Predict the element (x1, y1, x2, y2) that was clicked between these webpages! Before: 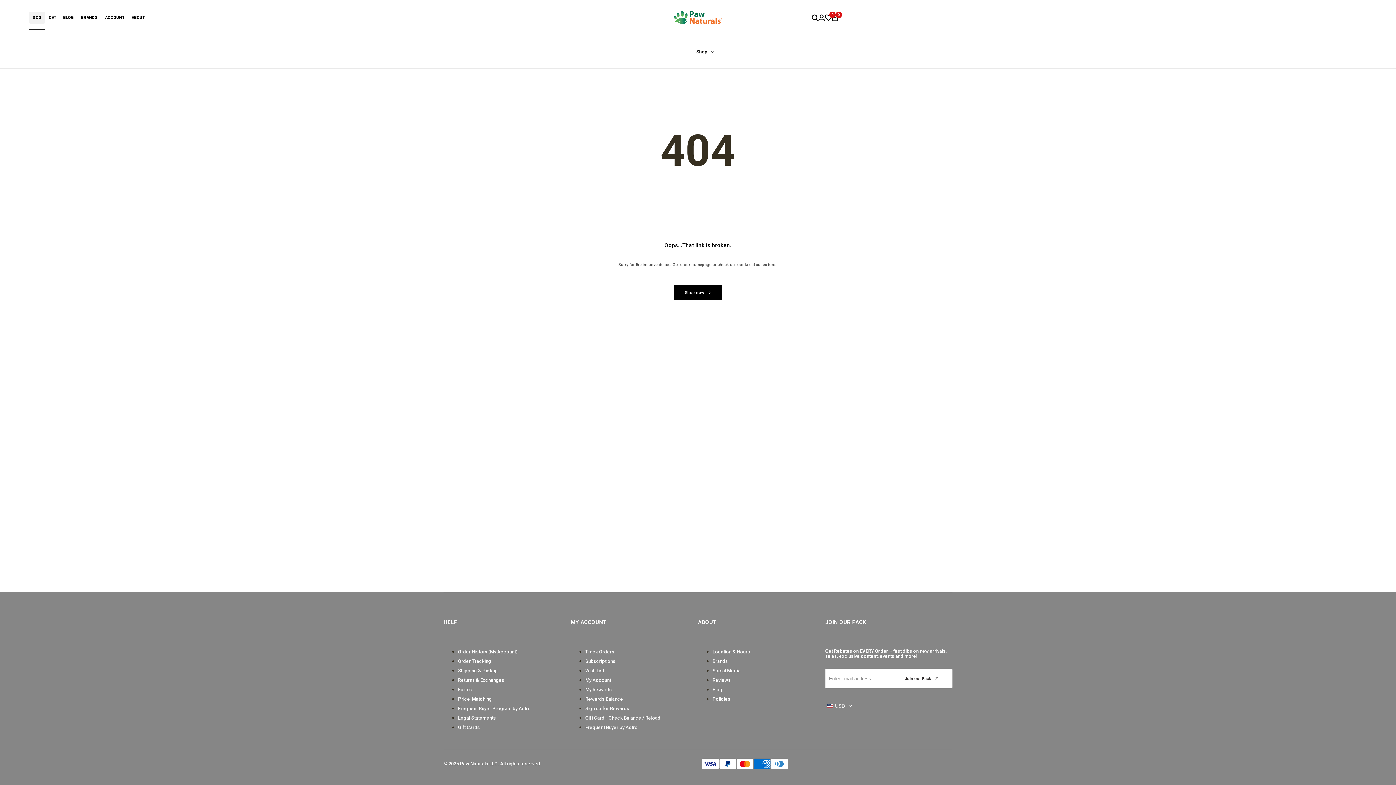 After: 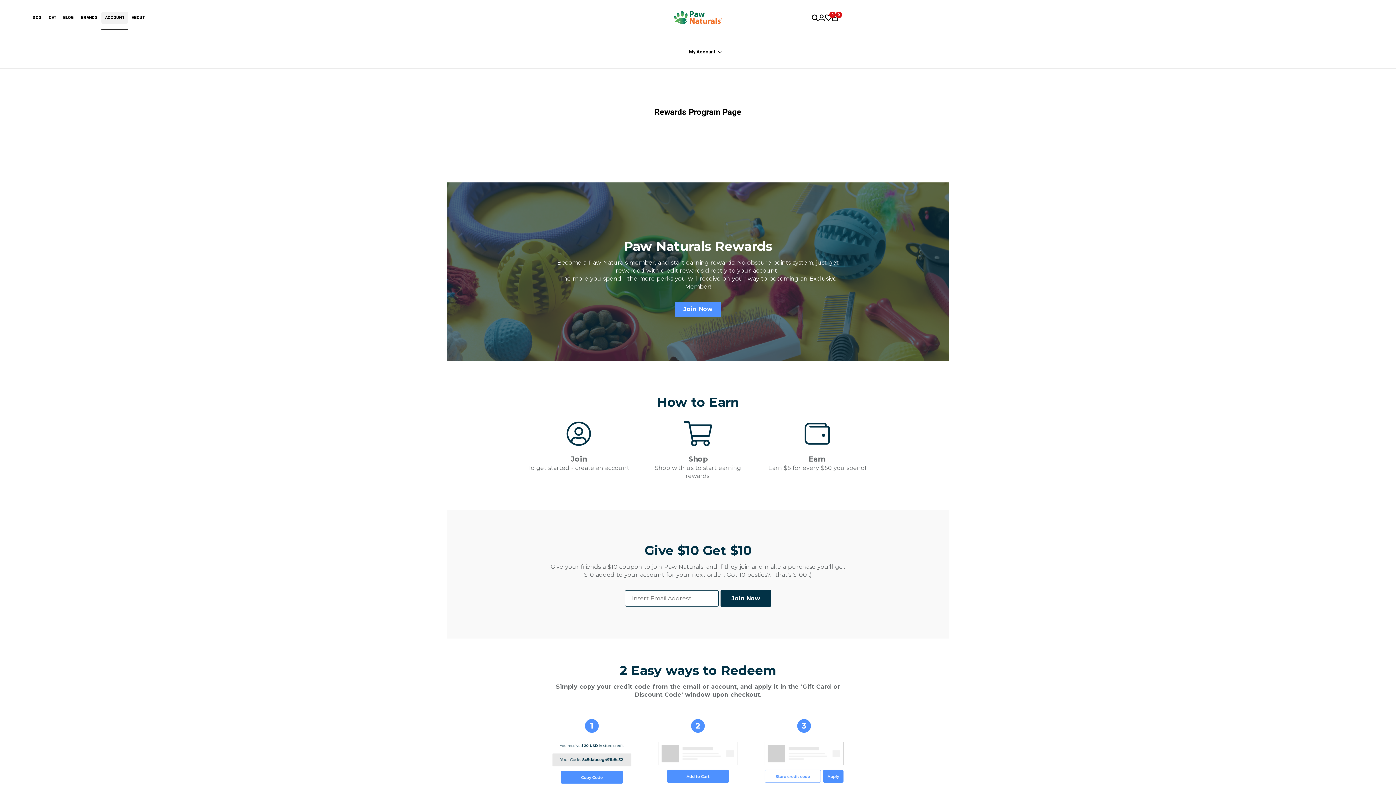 Action: label: My Rewards bbox: (585, 687, 612, 692)